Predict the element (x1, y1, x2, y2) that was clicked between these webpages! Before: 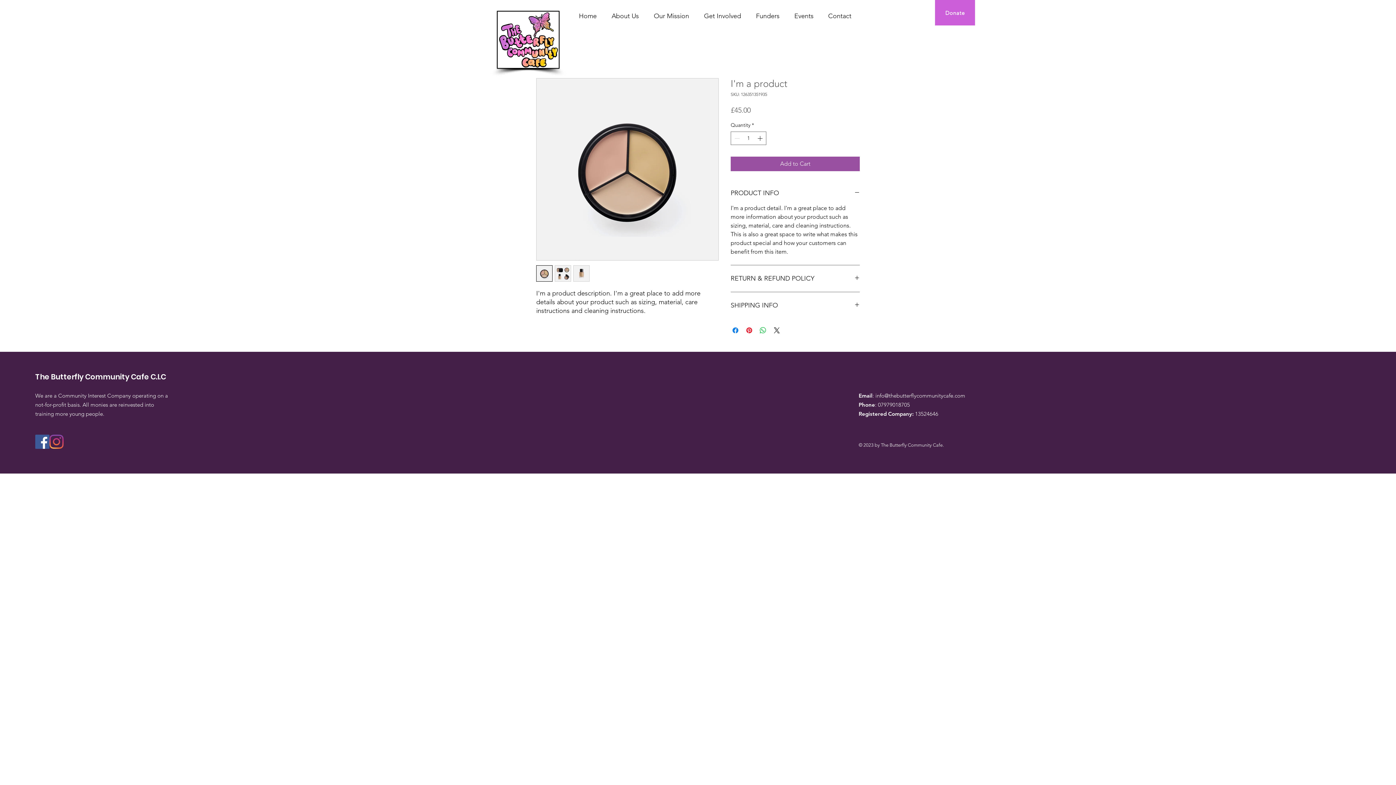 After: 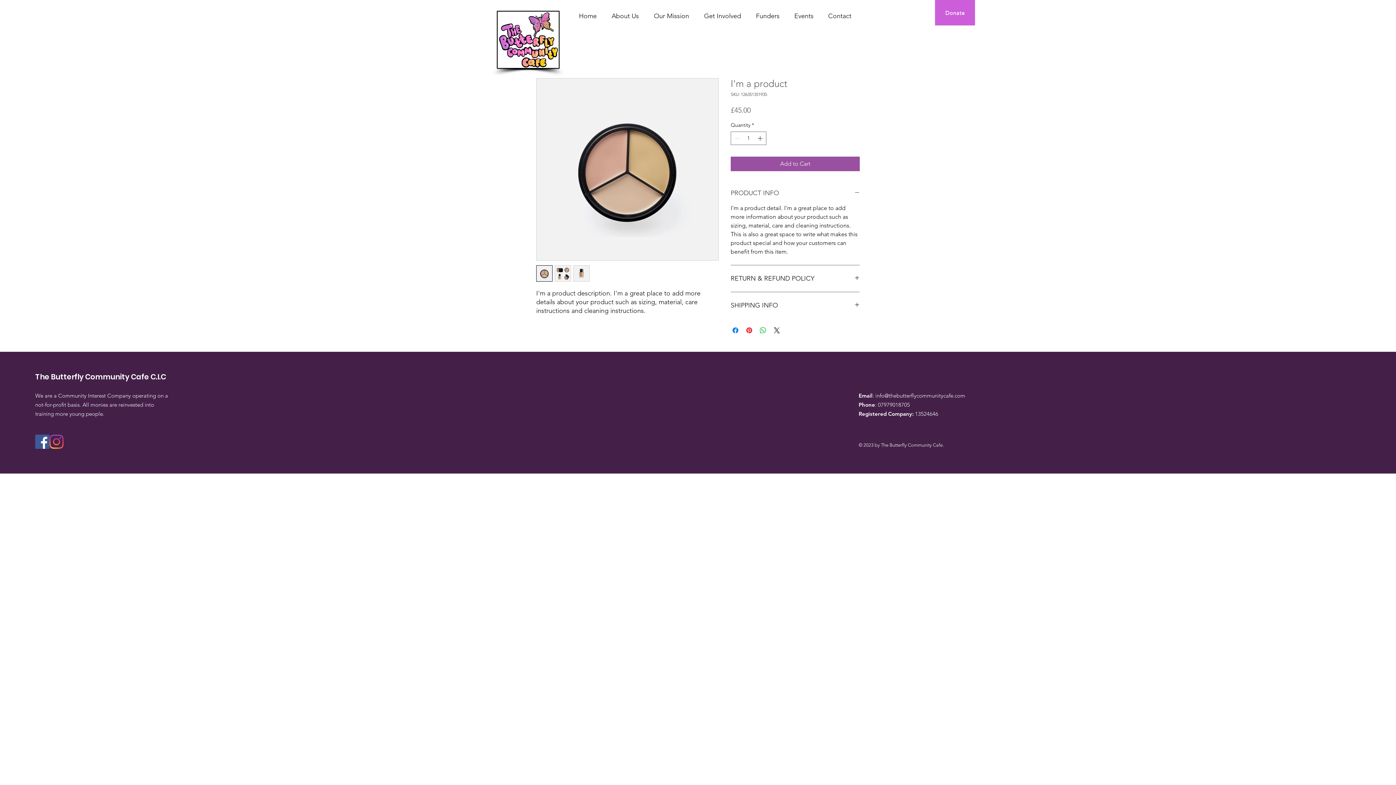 Action: bbox: (730, 188, 860, 197) label: PRODUCT INFO